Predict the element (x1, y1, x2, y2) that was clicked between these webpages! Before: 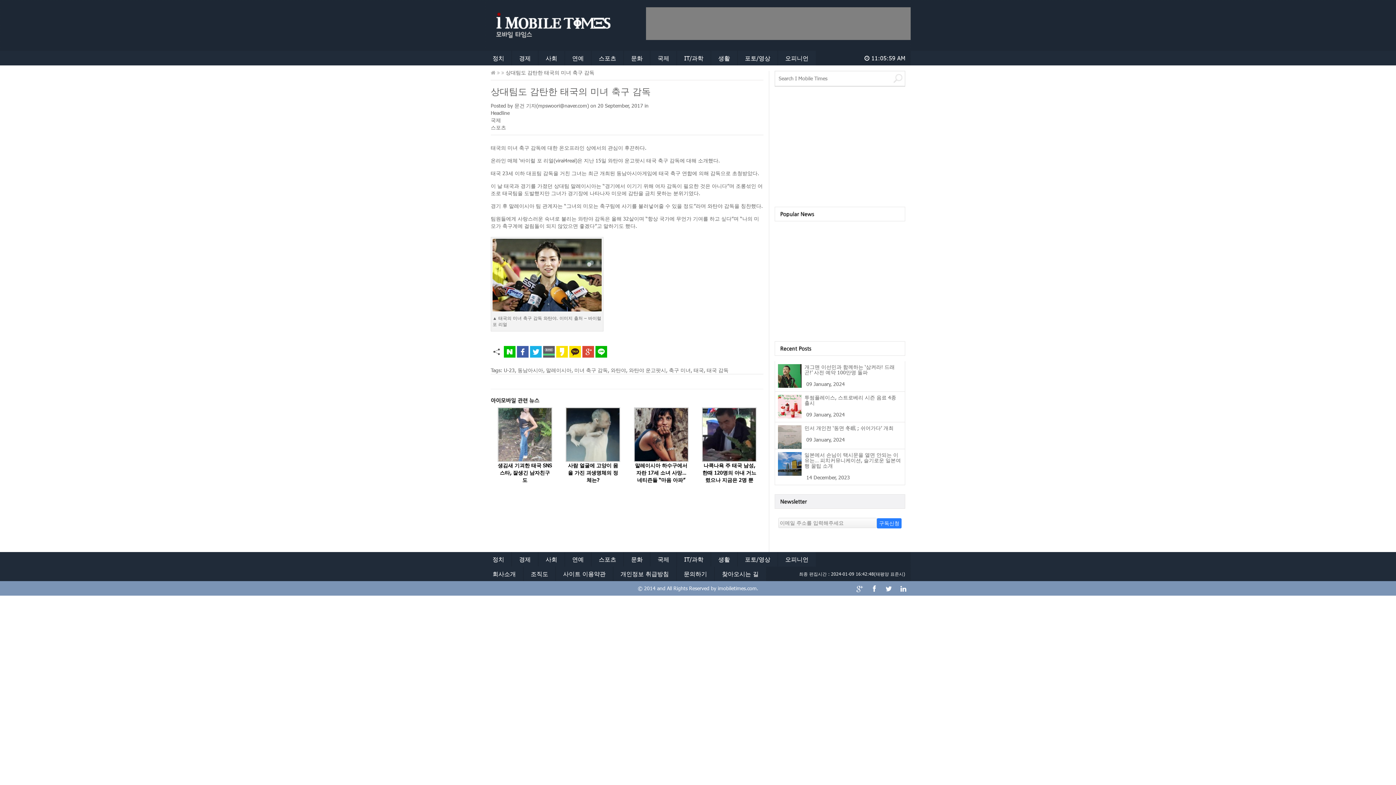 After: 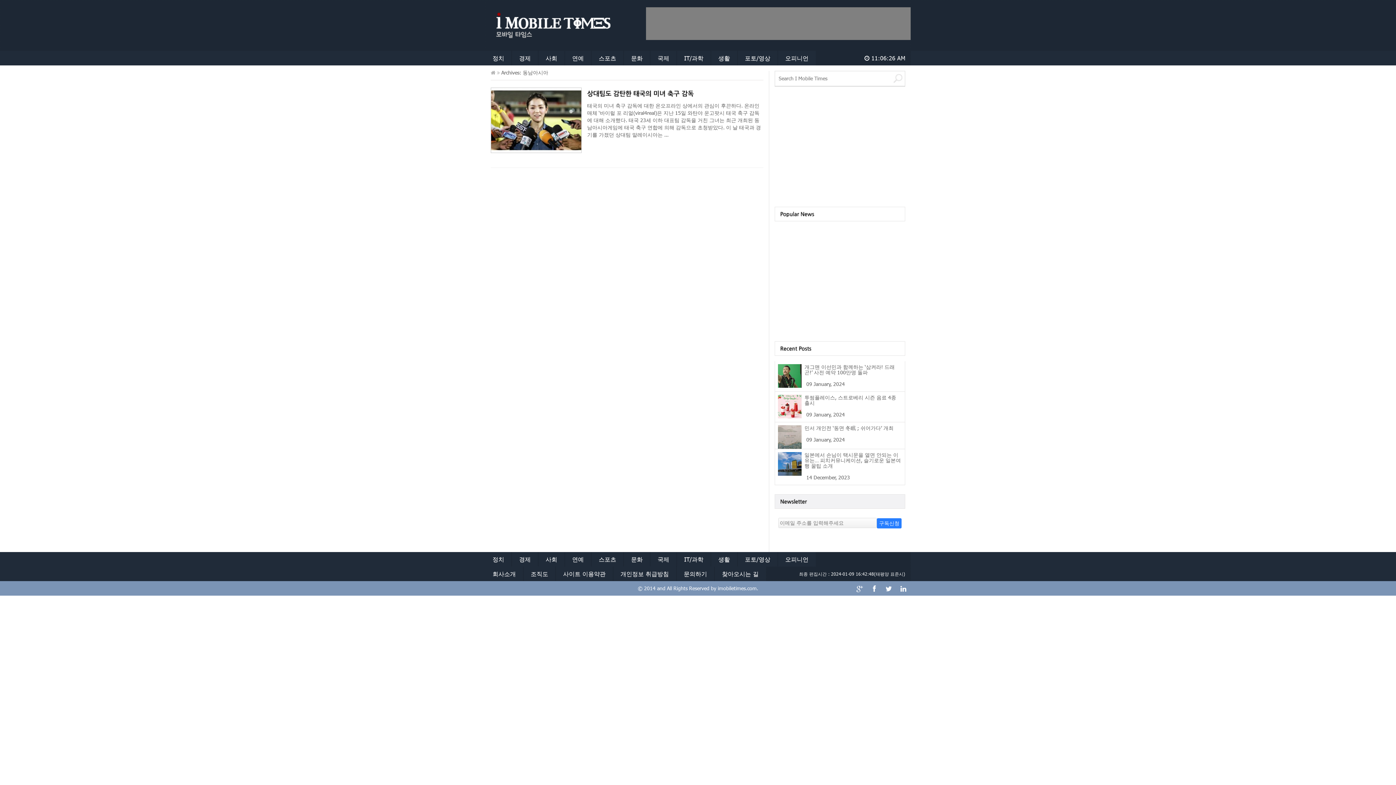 Action: label: 동남아시아 bbox: (517, 366, 543, 373)